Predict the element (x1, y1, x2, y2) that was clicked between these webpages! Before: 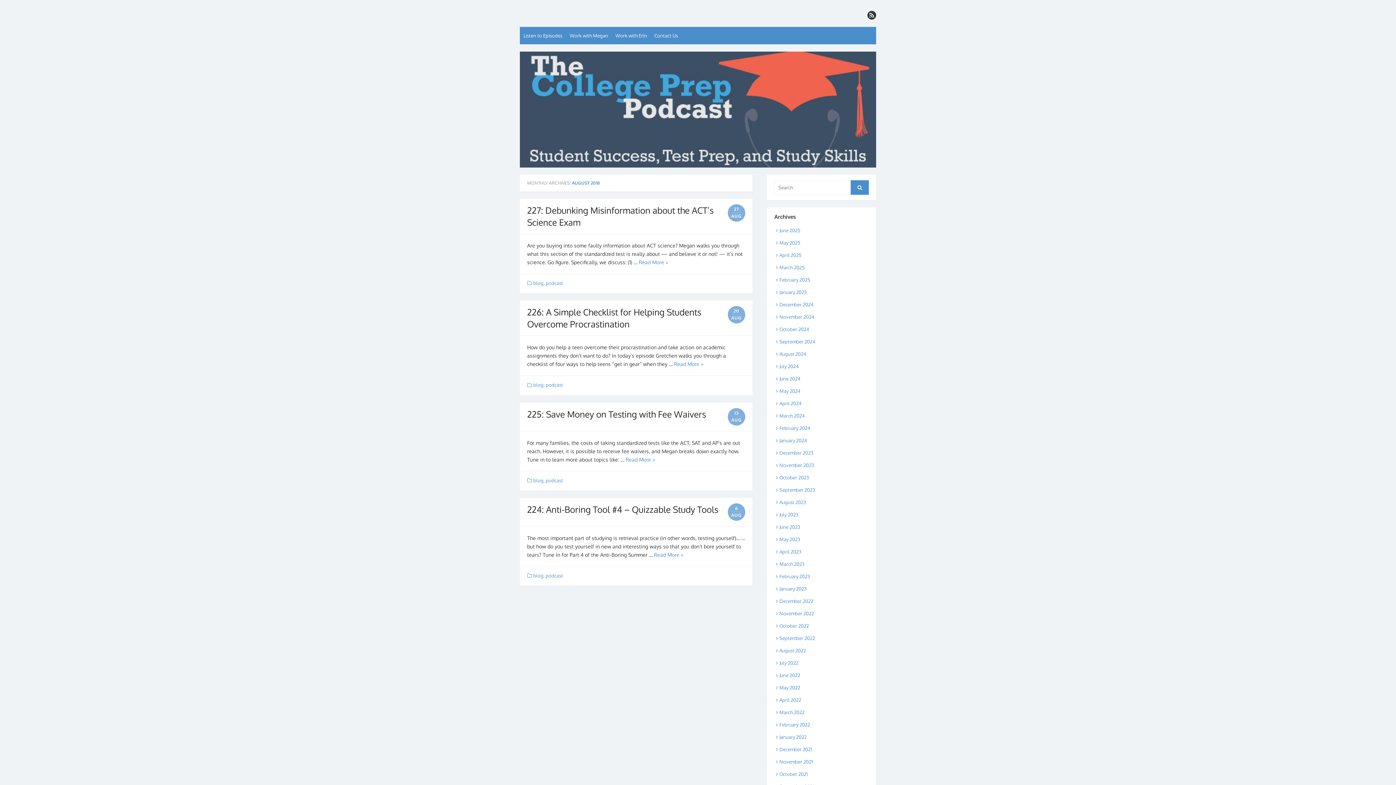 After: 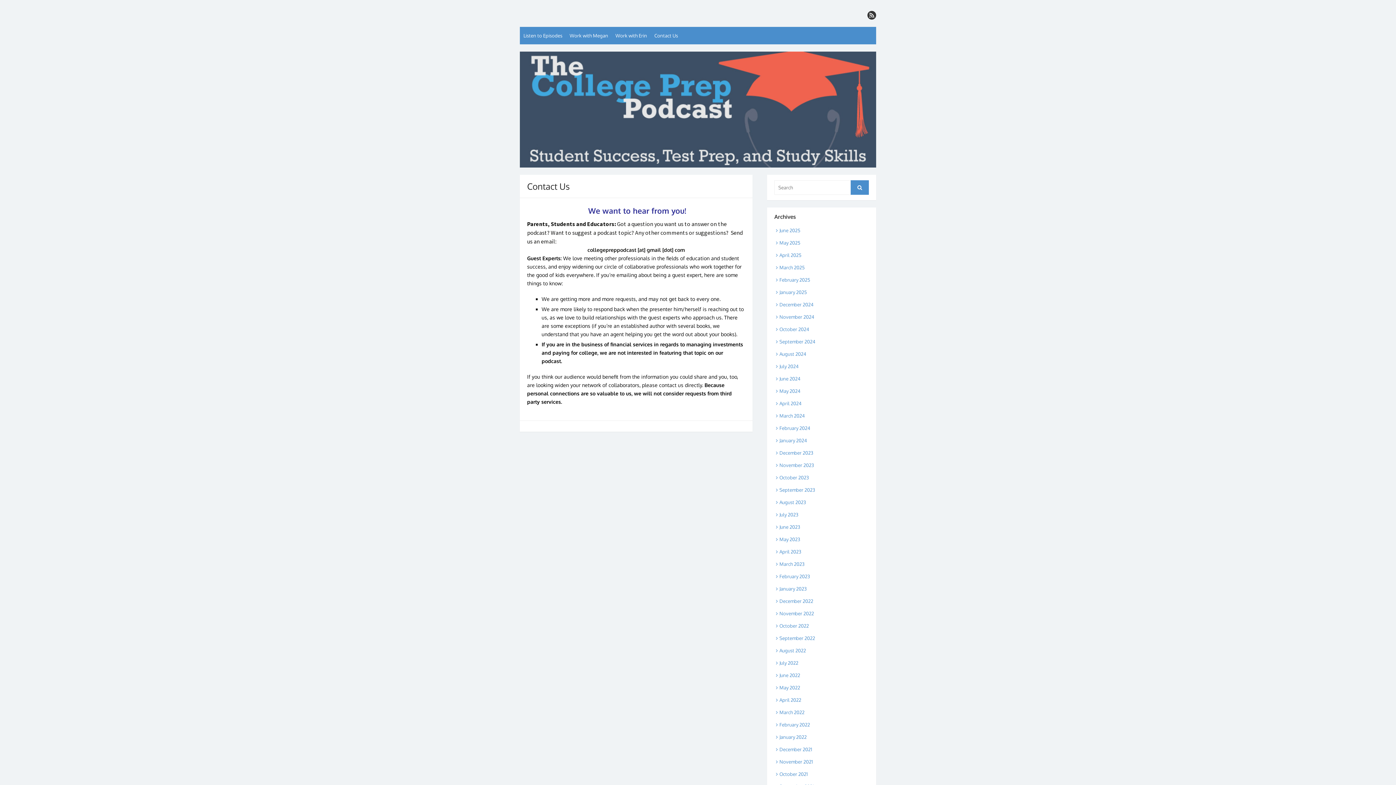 Action: bbox: (650, 26, 681, 44) label: Contact Us